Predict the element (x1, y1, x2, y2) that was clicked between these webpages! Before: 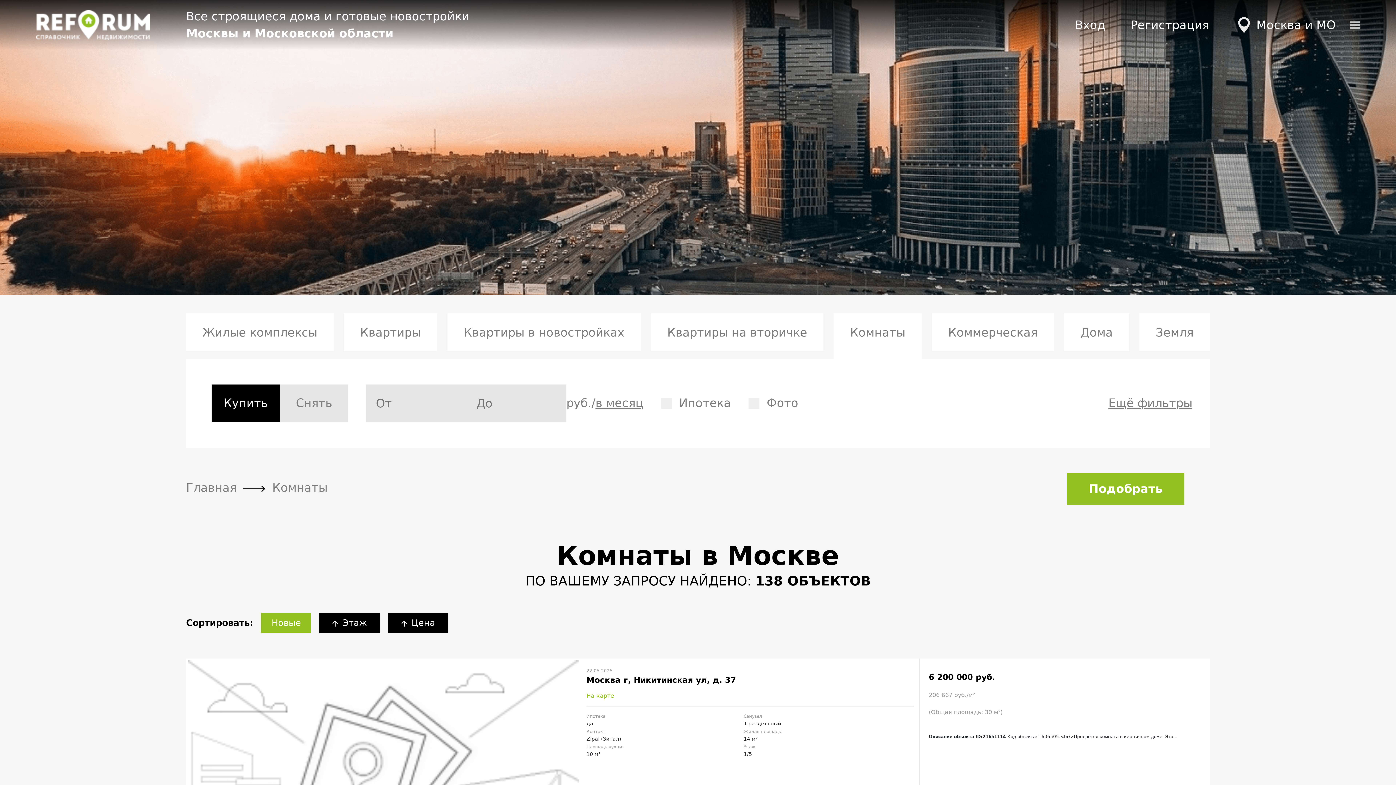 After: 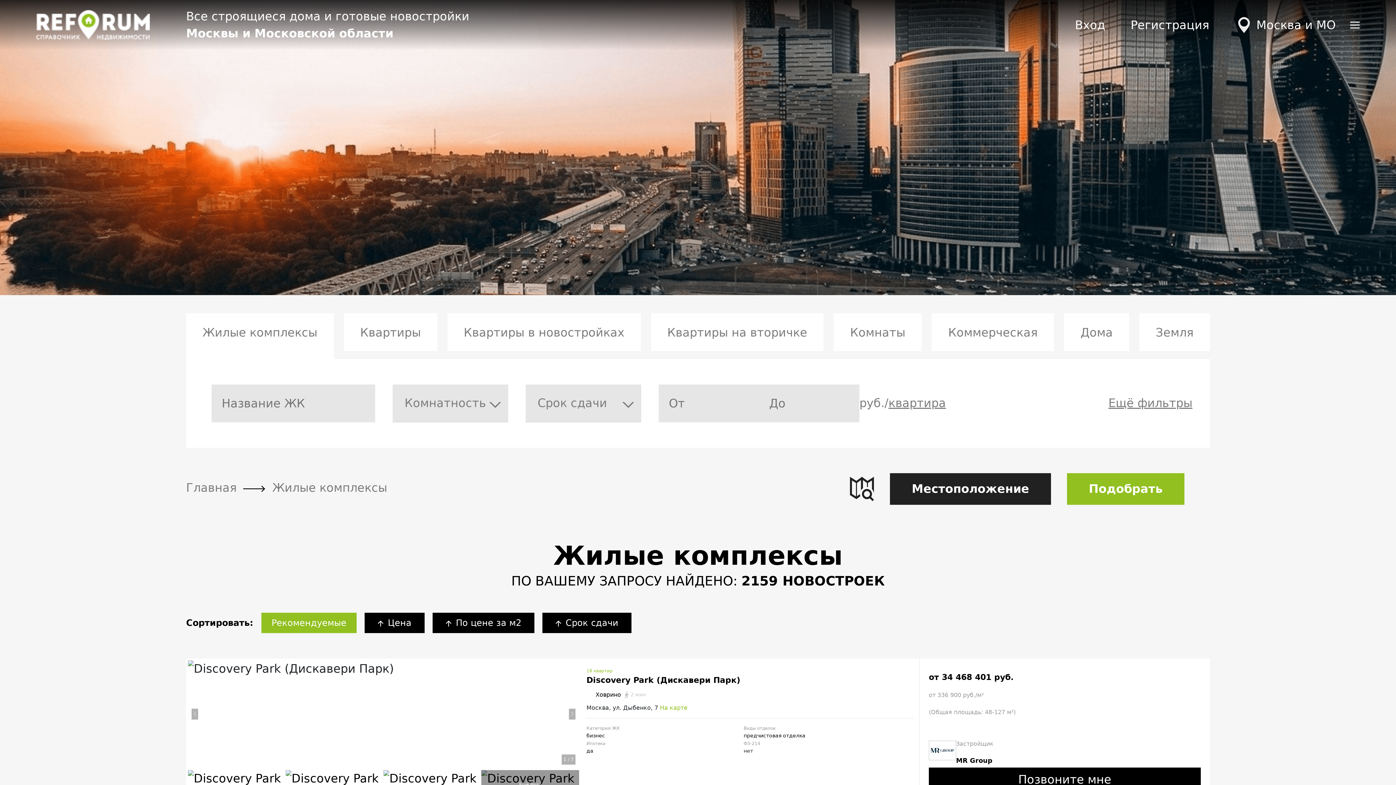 Action: bbox: (186, 313, 333, 351) label: Жилые комплексы